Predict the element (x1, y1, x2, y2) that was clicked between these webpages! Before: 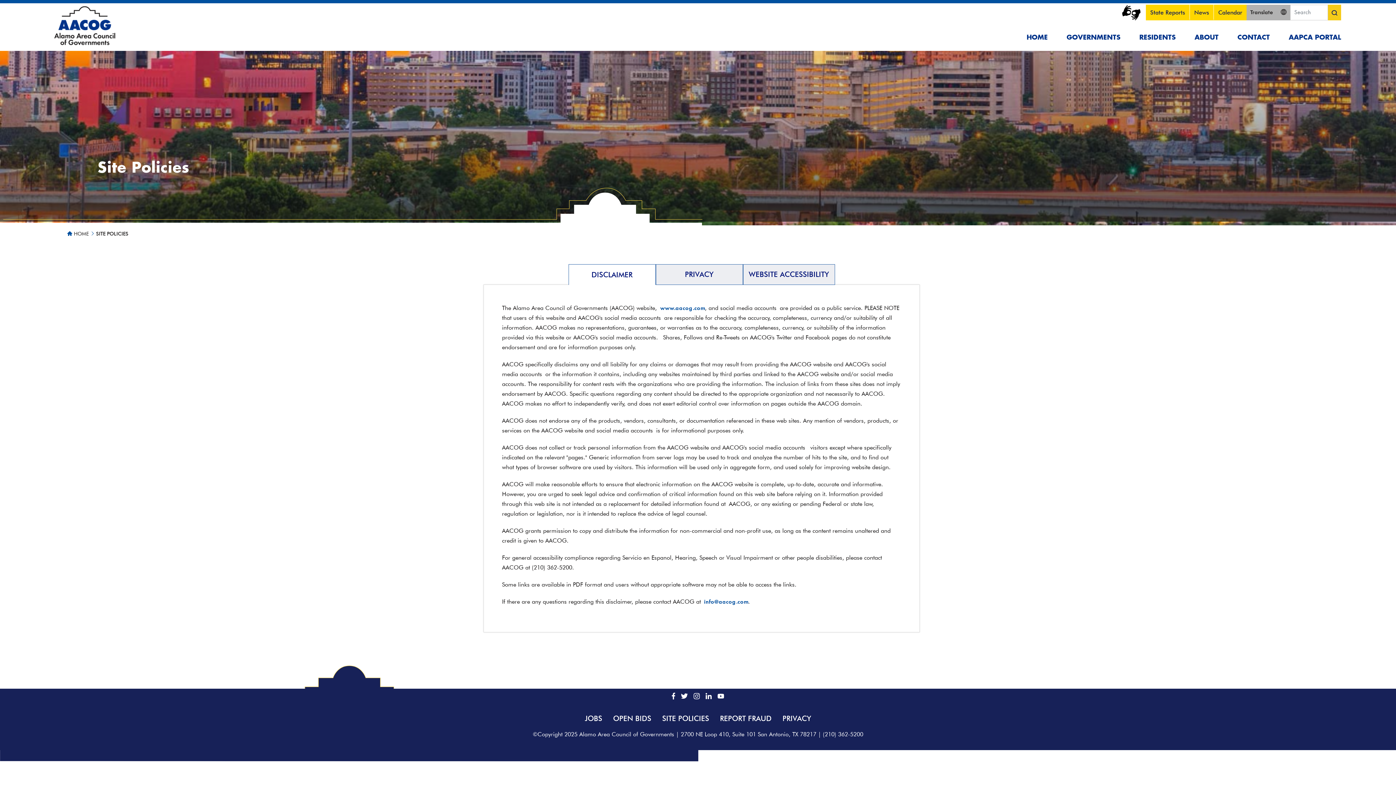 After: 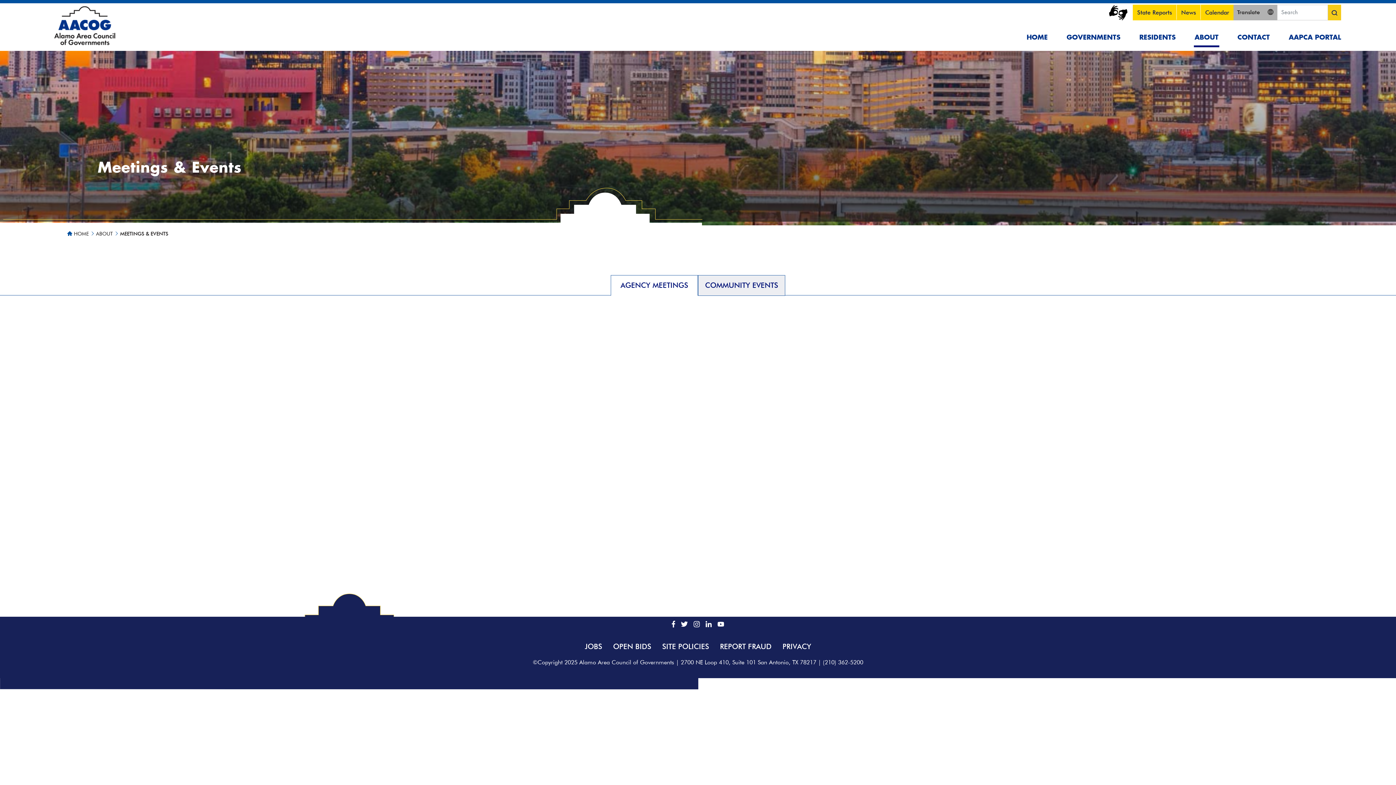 Action: bbox: (1214, 4, 1246, 19) label: Calendar